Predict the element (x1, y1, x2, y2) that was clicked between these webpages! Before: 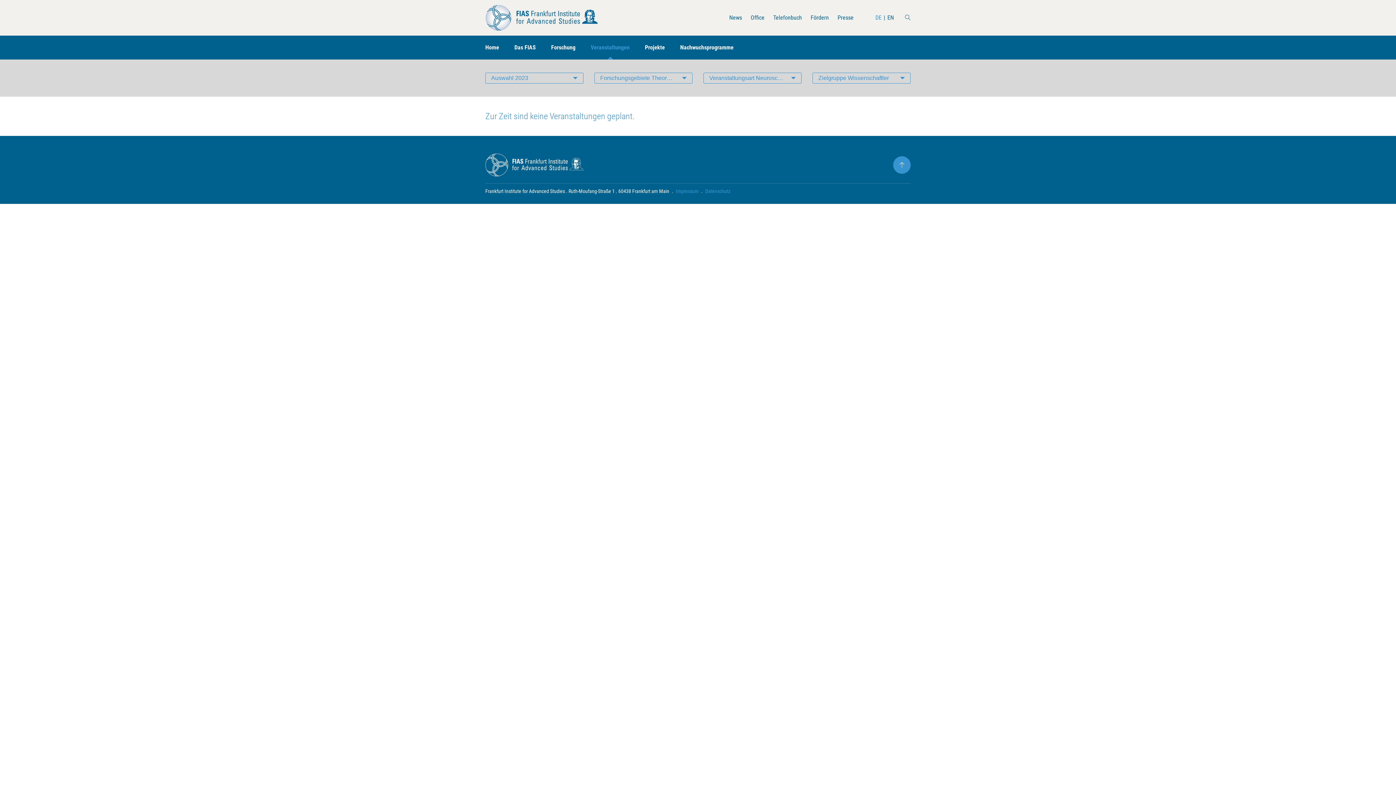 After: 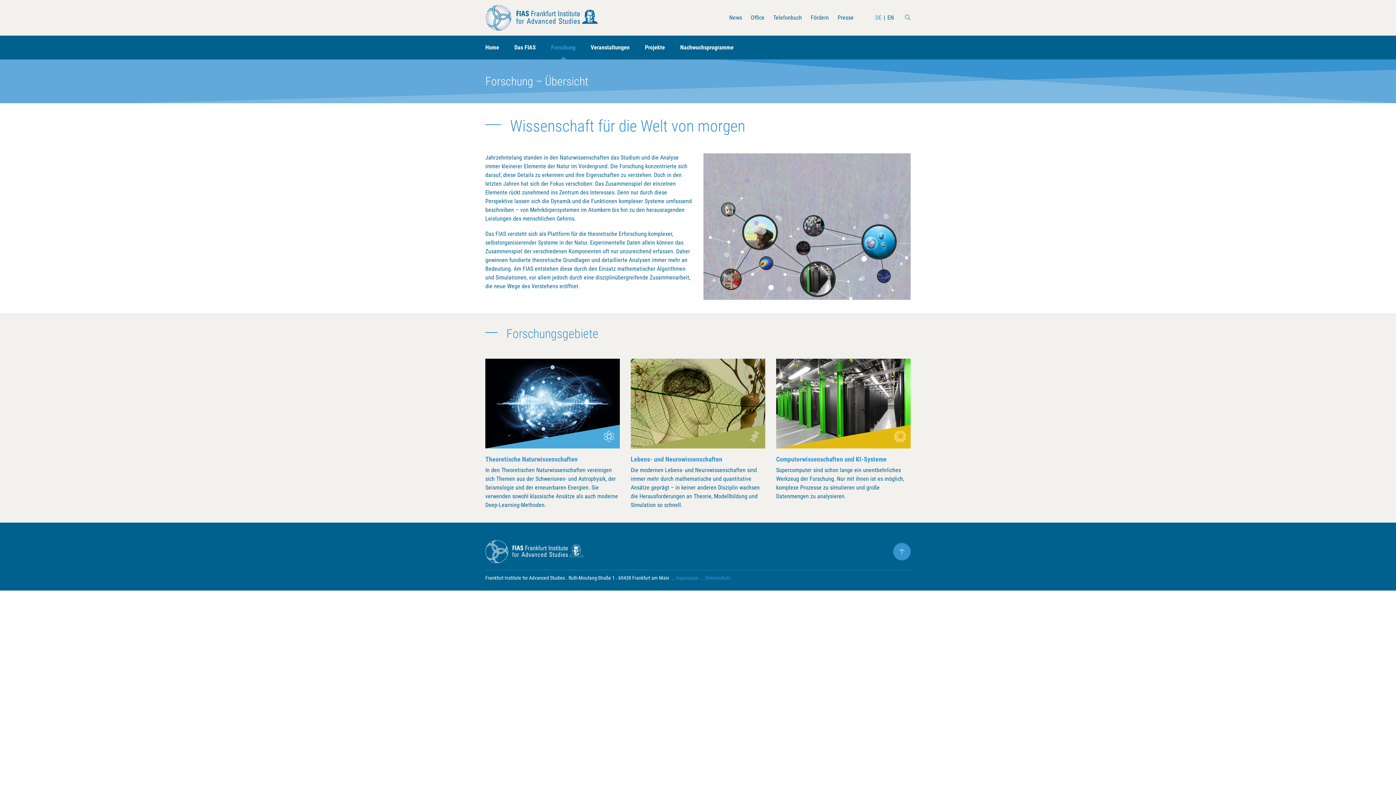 Action: label: Forschung bbox: (543, 35, 583, 59)